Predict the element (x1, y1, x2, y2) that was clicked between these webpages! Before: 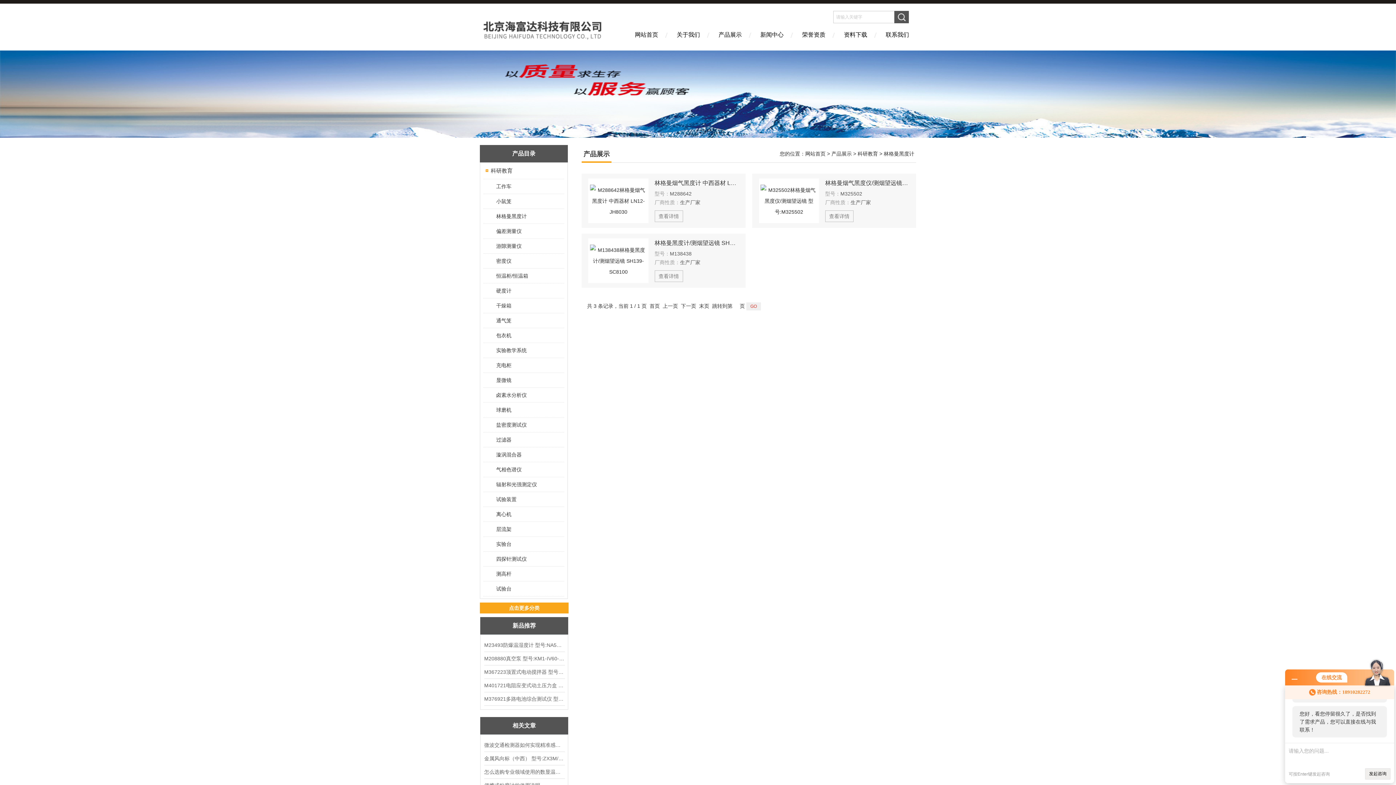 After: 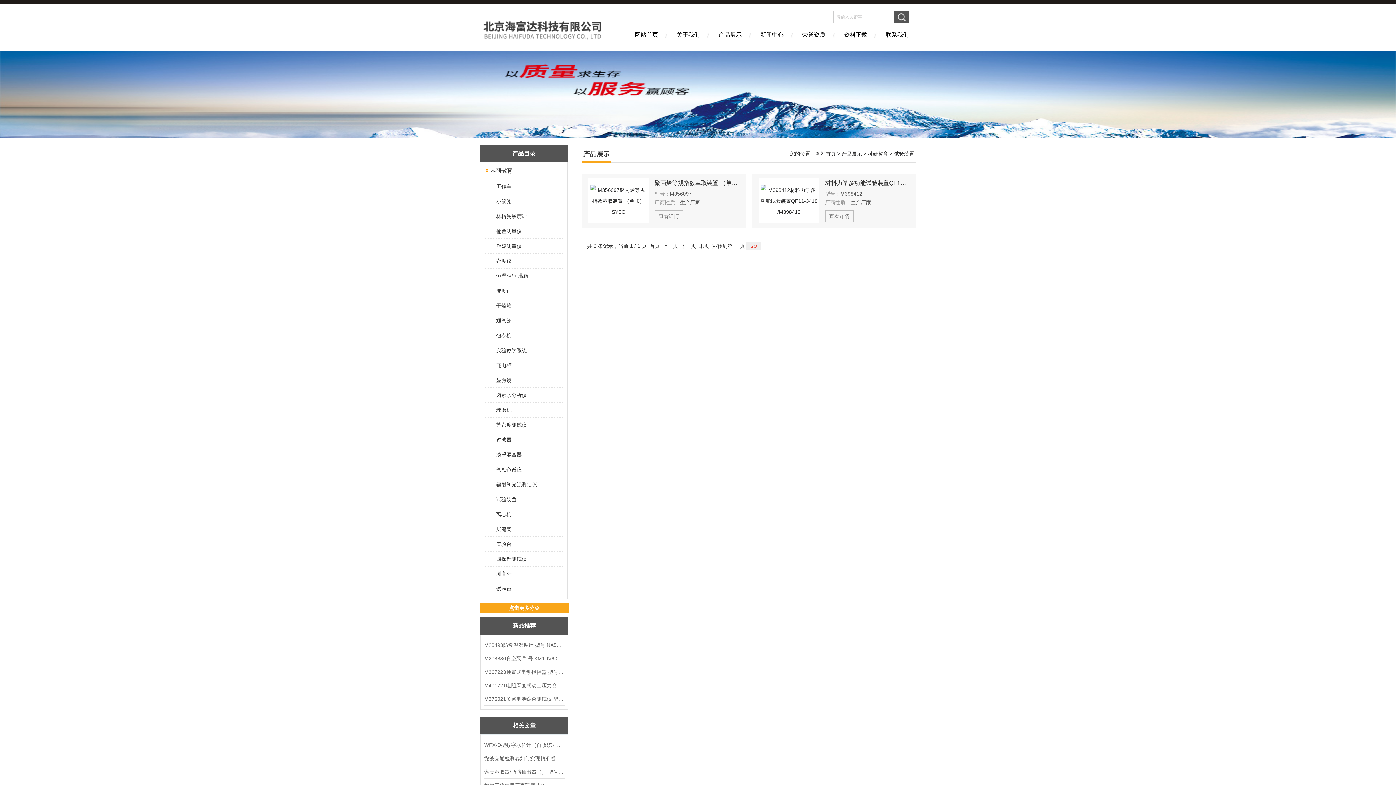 Action: label: 试验装置 bbox: (489, 492, 563, 506)